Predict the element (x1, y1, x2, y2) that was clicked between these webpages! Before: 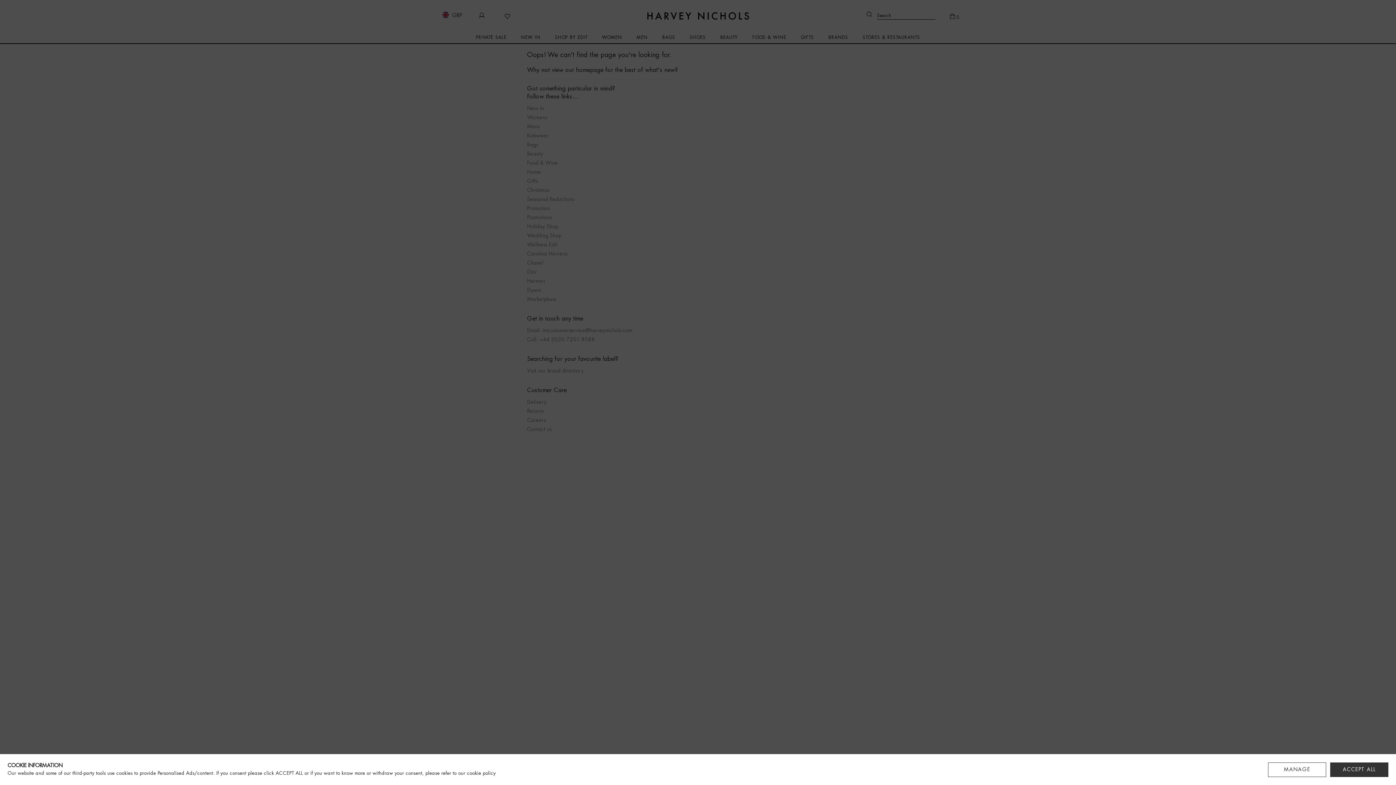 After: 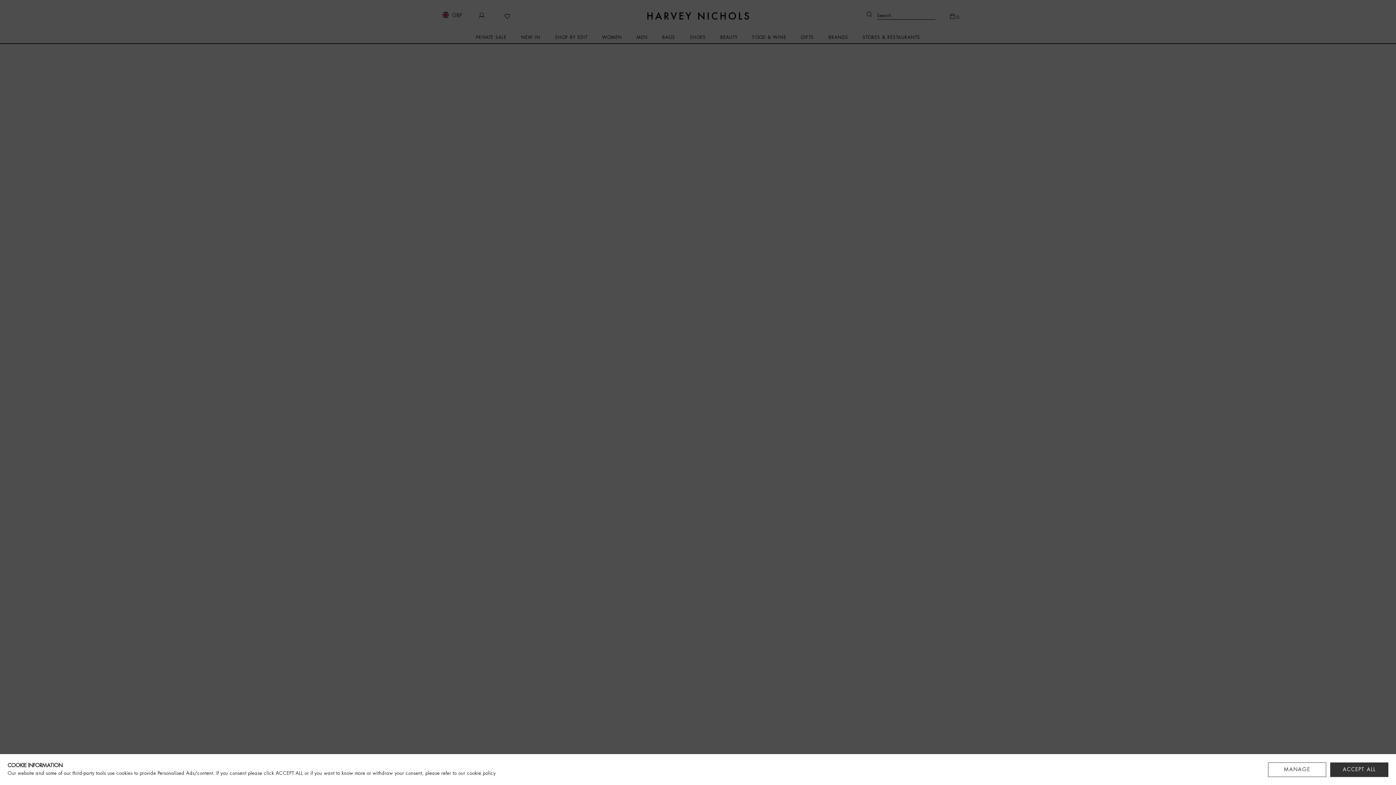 Action: bbox: (466, 771, 495, 776) label: cookie policy